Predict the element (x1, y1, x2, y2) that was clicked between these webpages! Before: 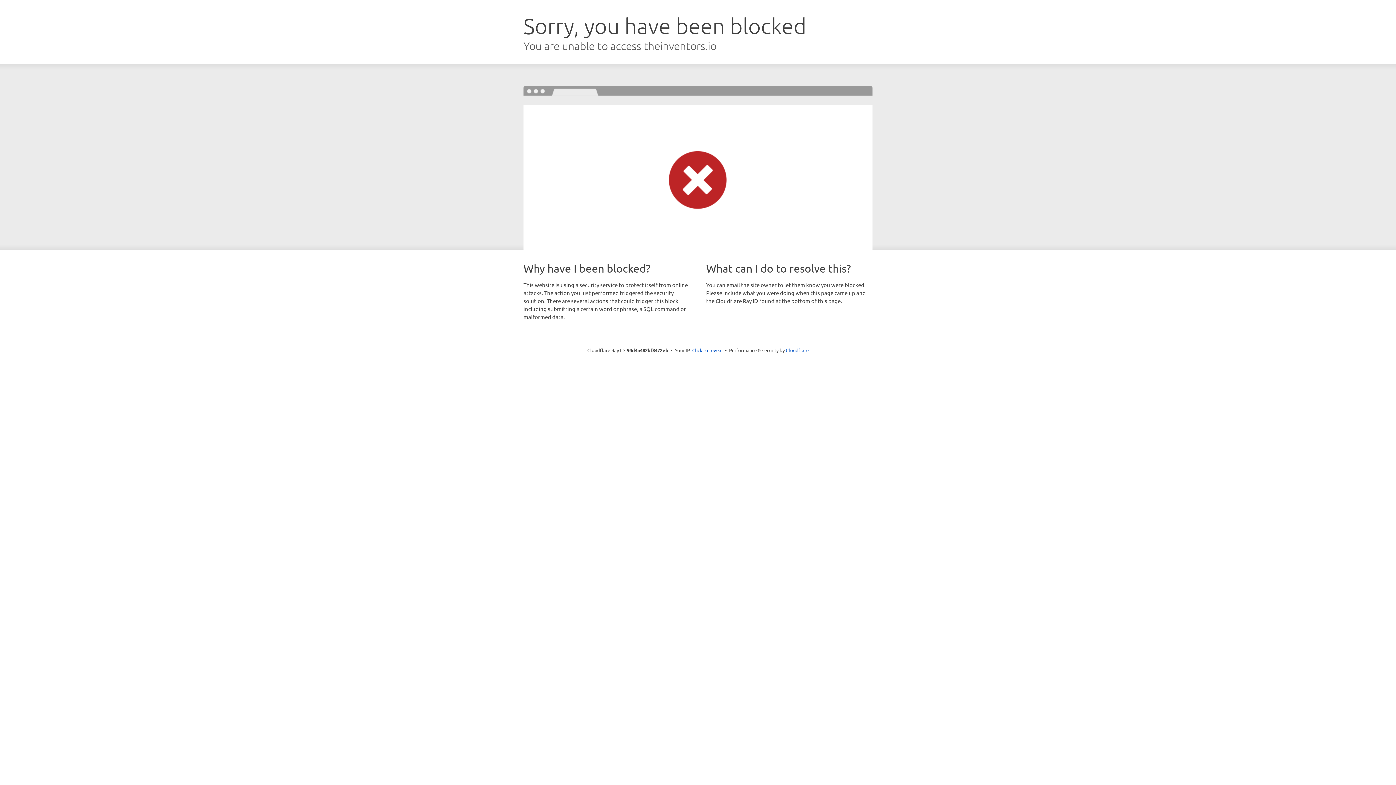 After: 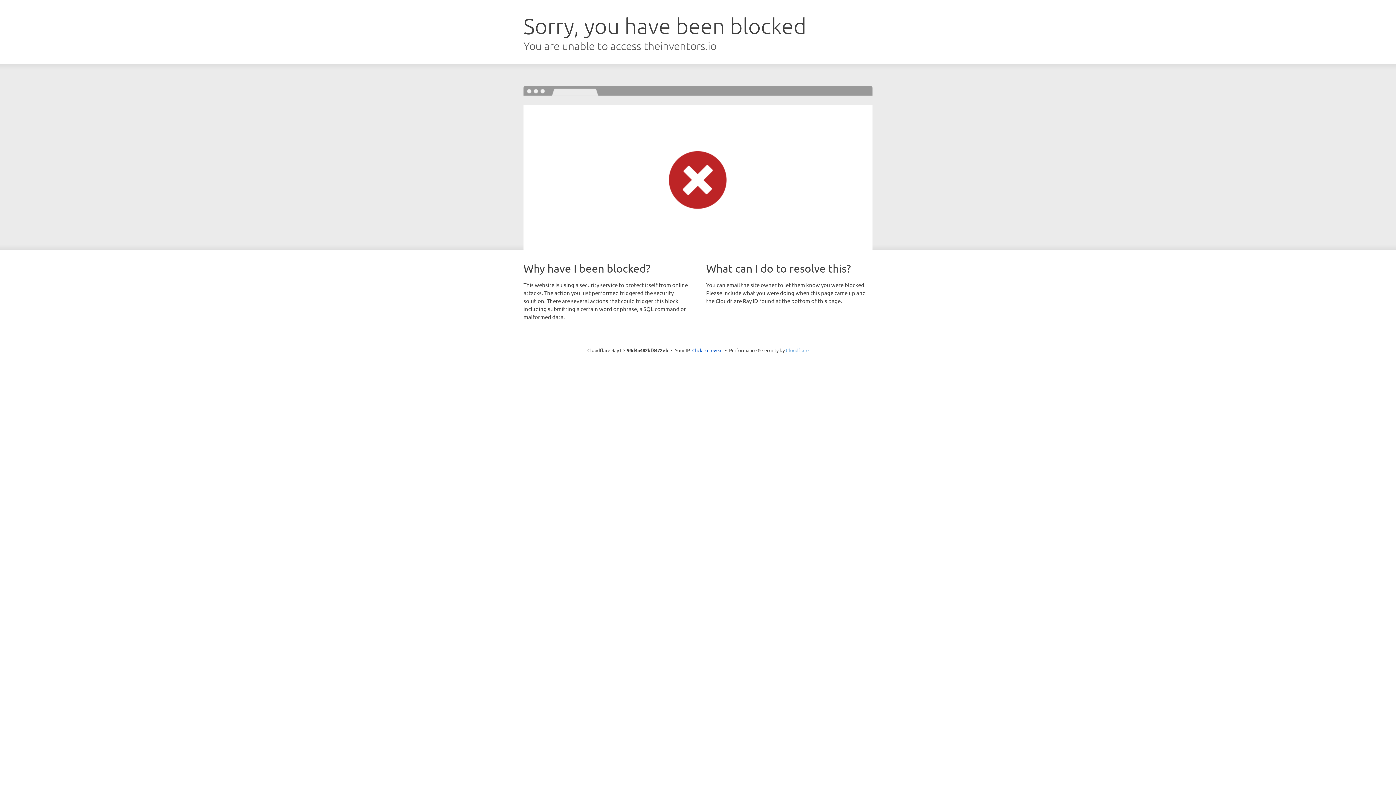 Action: bbox: (786, 347, 808, 353) label: Cloudflare